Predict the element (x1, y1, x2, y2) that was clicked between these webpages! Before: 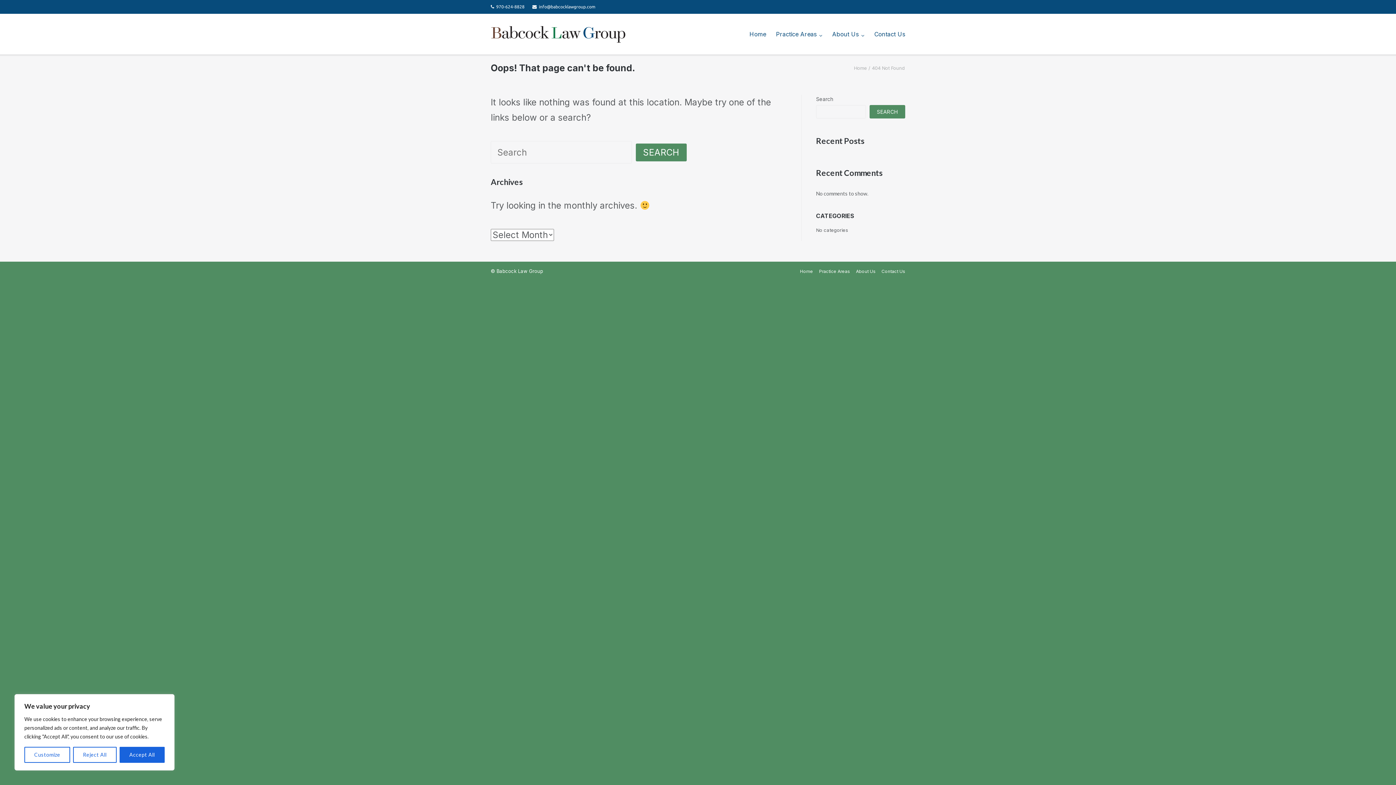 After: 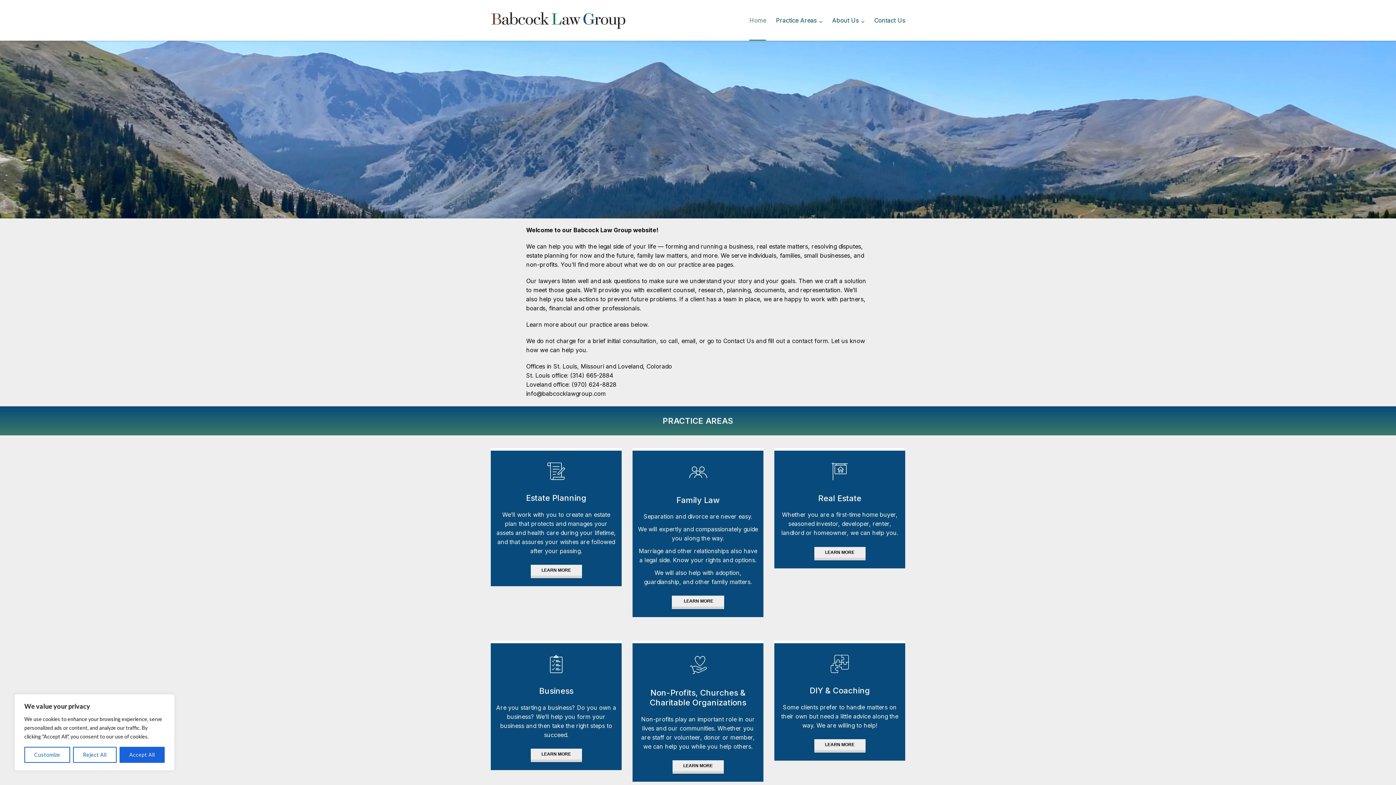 Action: label: Home bbox: (854, 65, 867, 70)